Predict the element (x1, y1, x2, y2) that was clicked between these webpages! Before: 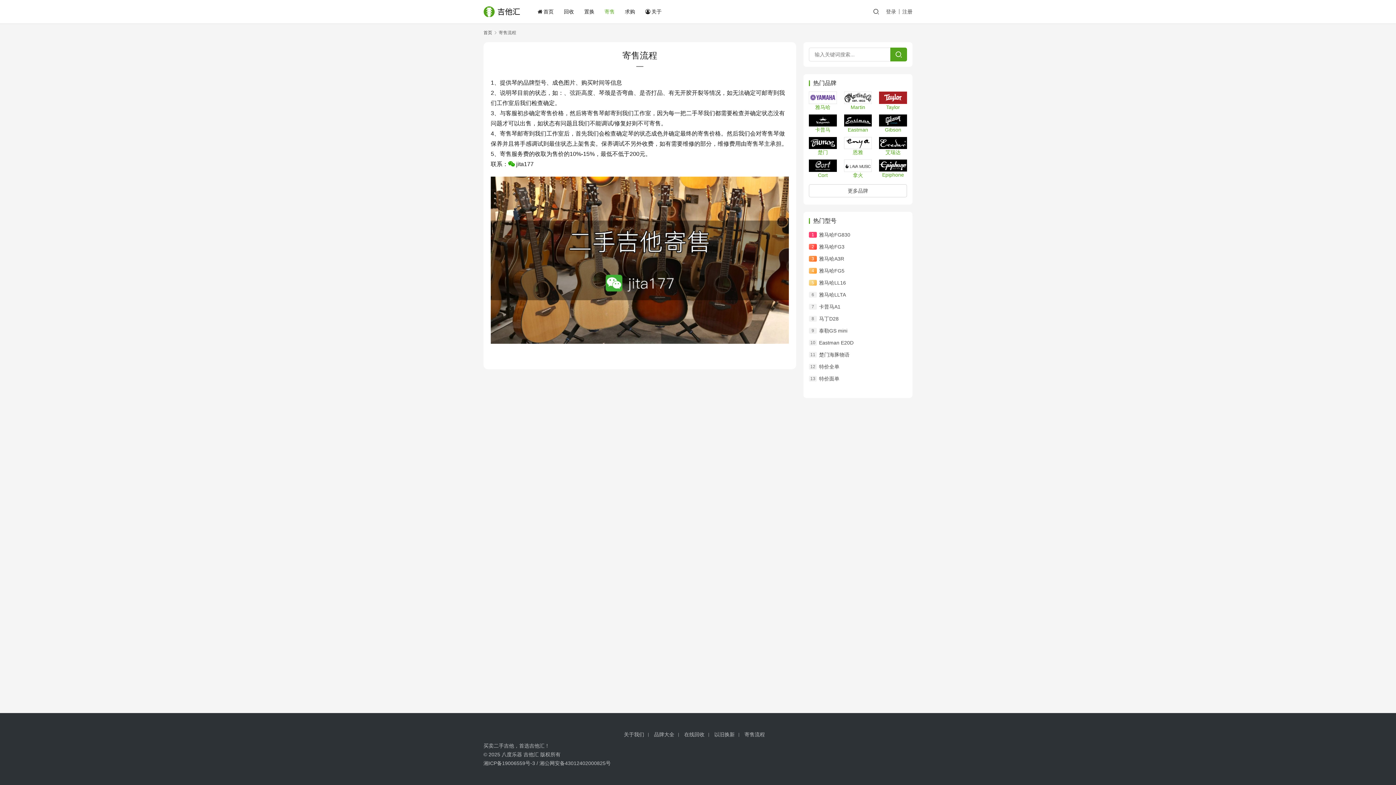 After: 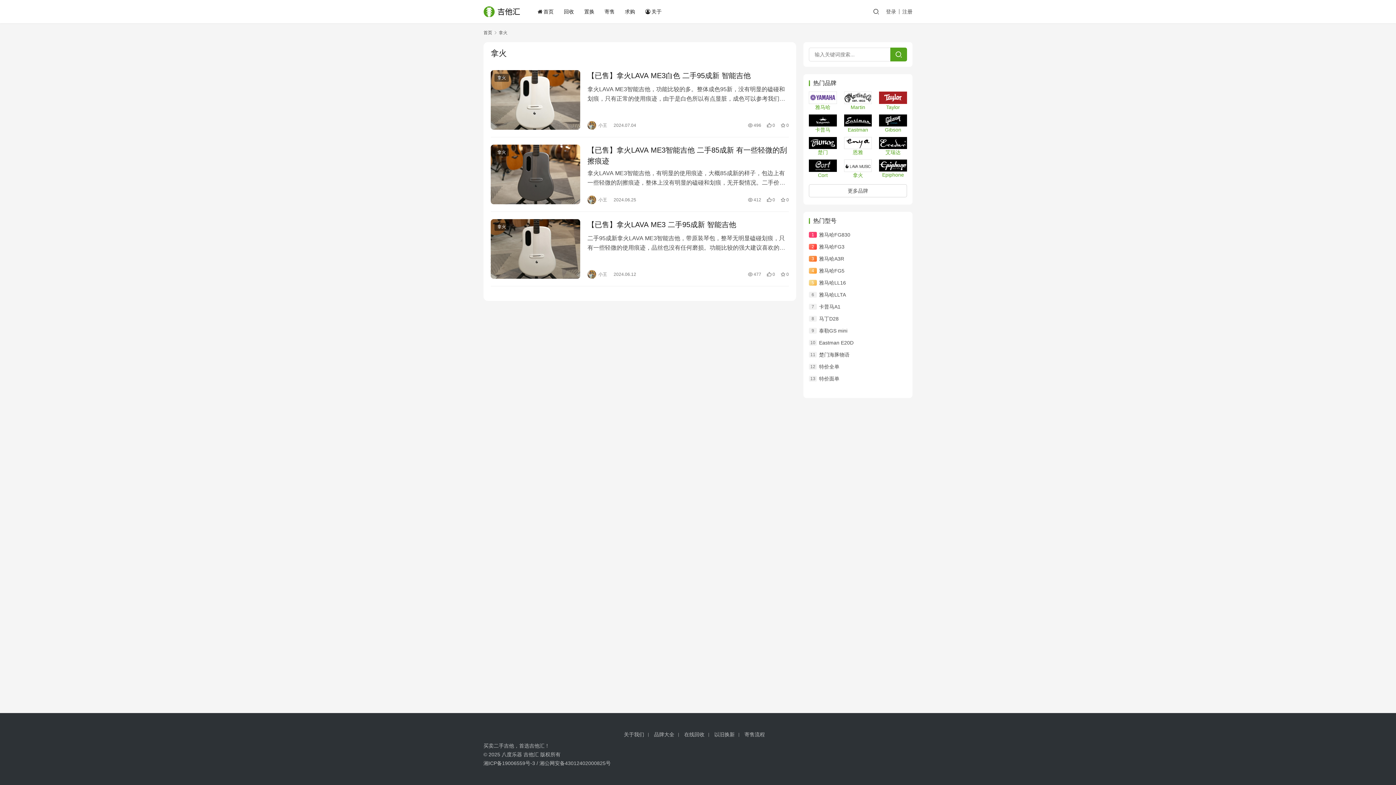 Action: bbox: (844, 162, 872, 178) label: 拿火